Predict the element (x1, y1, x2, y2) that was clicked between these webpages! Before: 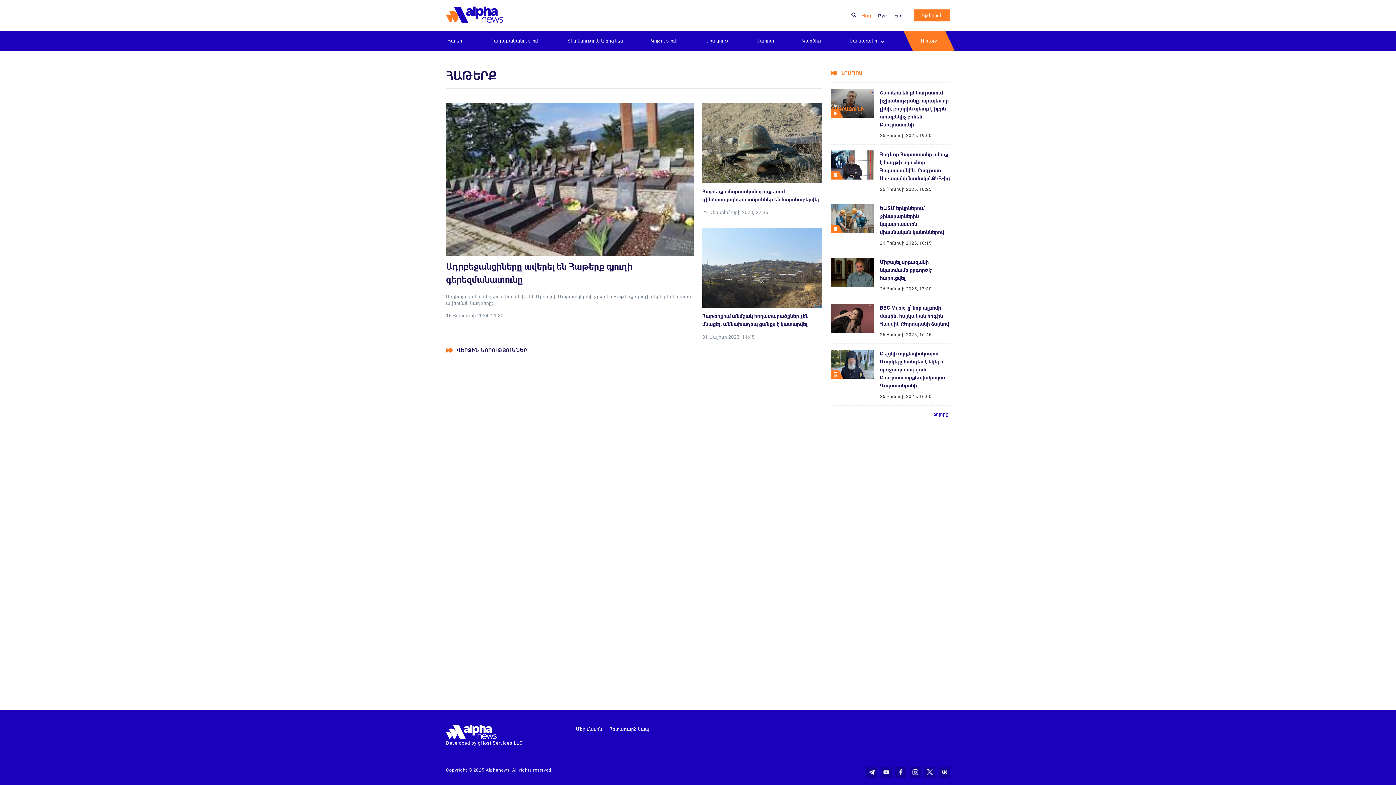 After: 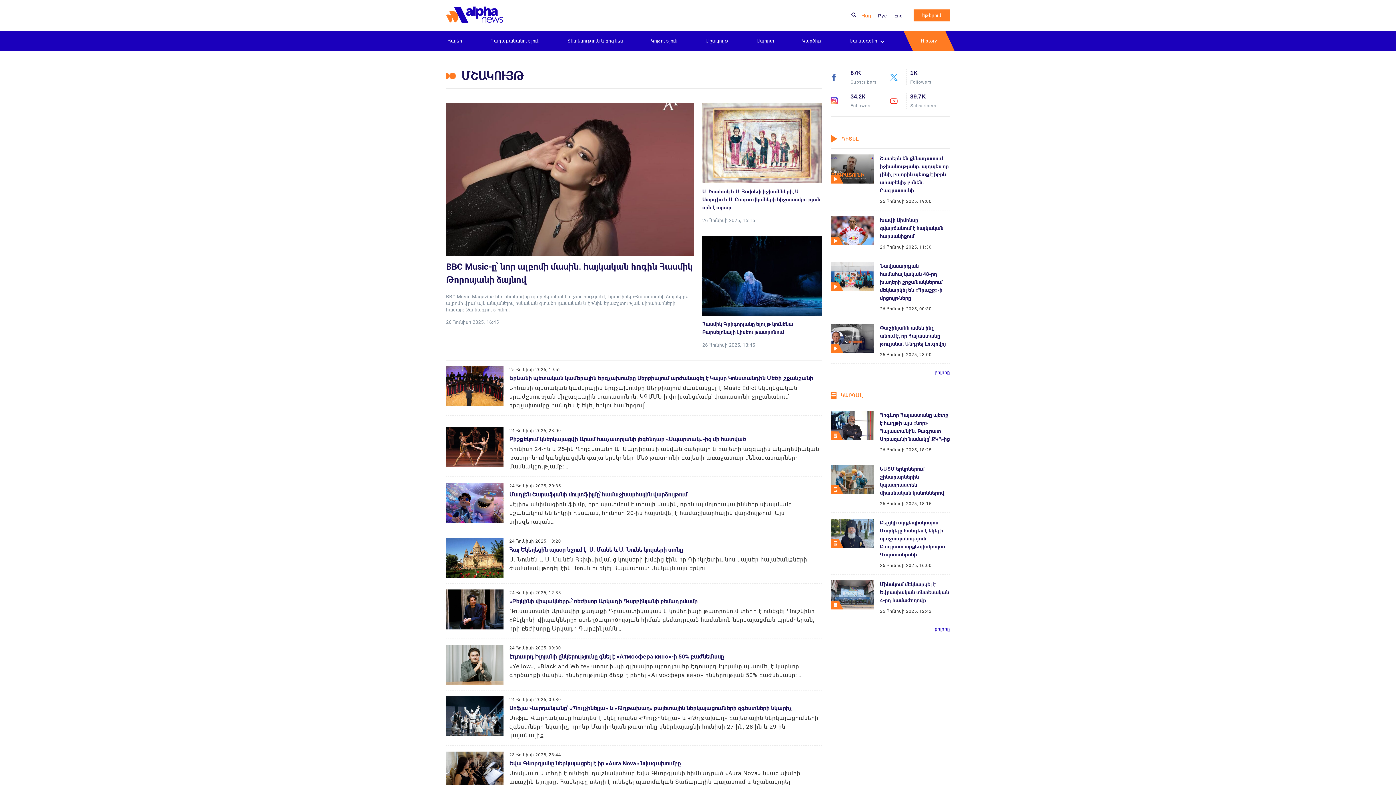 Action: label: Մշակույթ bbox: (703, 36, 730, 45)